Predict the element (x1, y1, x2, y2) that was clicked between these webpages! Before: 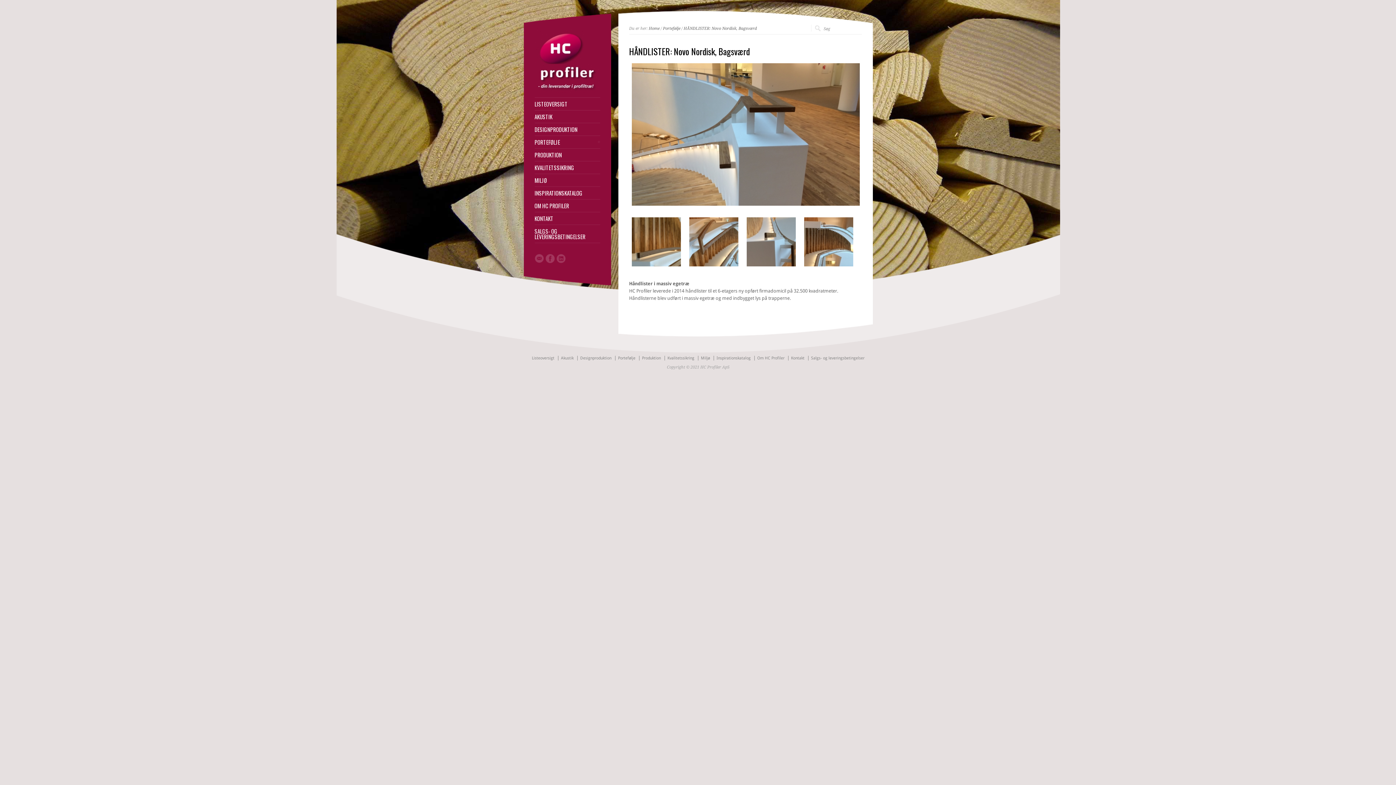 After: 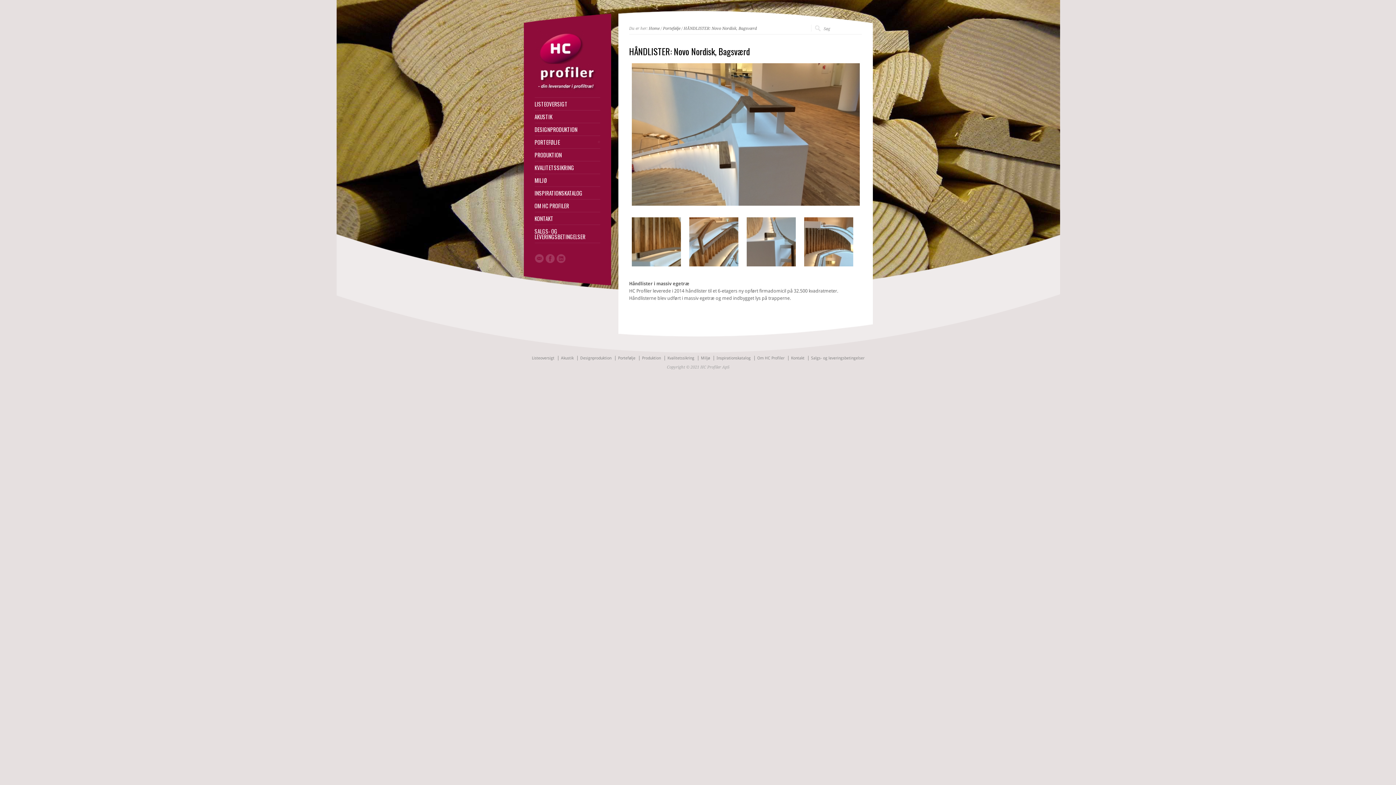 Action: bbox: (534, 254, 543, 262)